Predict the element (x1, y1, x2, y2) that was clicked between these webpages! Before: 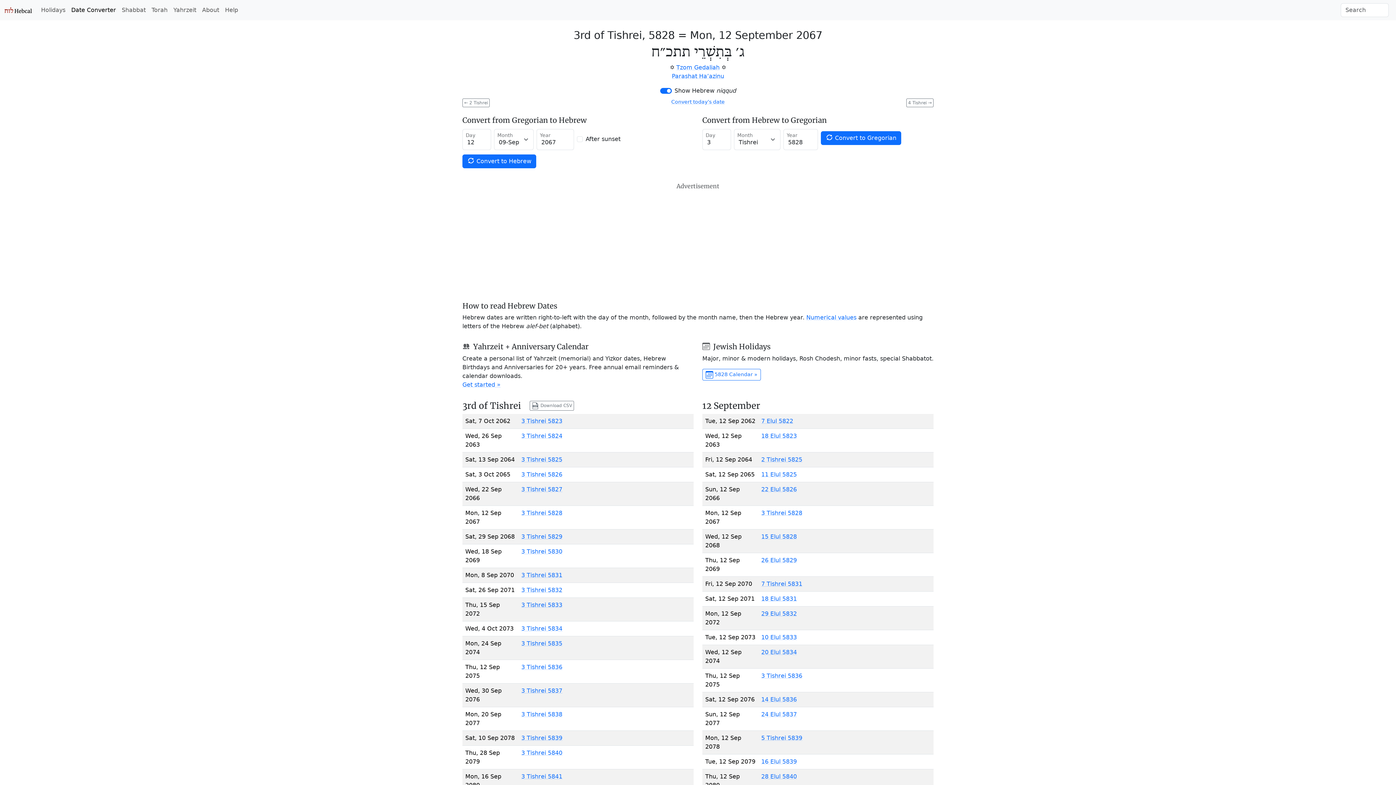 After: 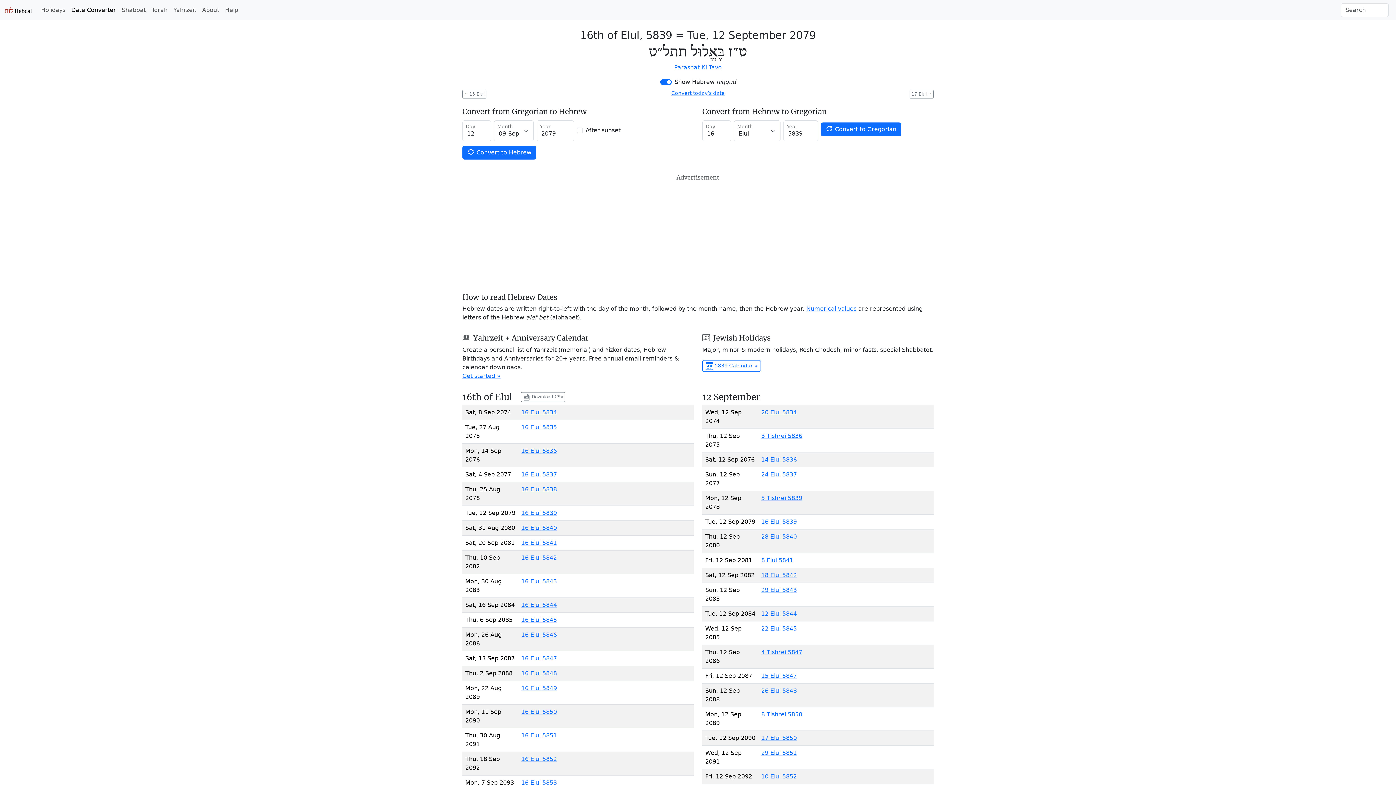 Action: label: 16 Elul 5839 bbox: (761, 758, 797, 765)